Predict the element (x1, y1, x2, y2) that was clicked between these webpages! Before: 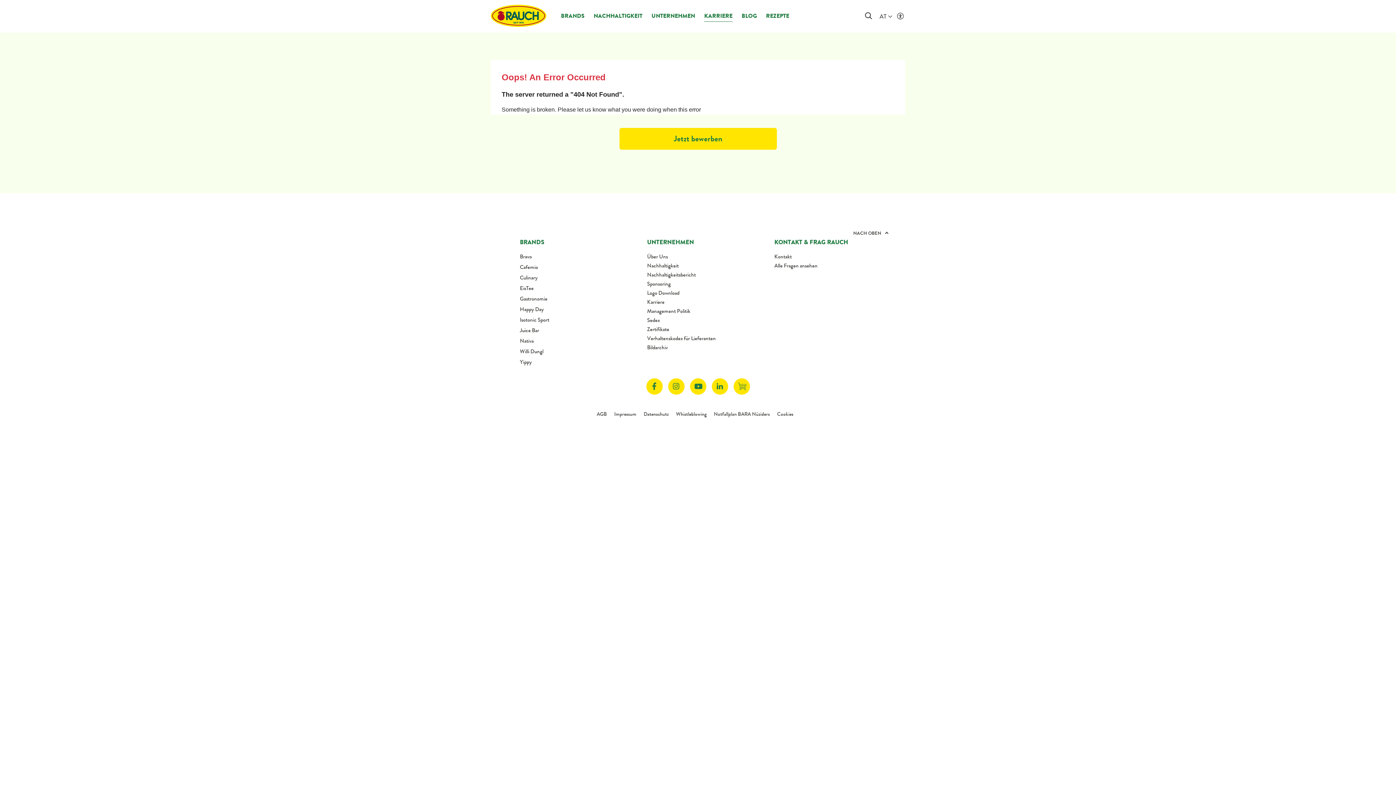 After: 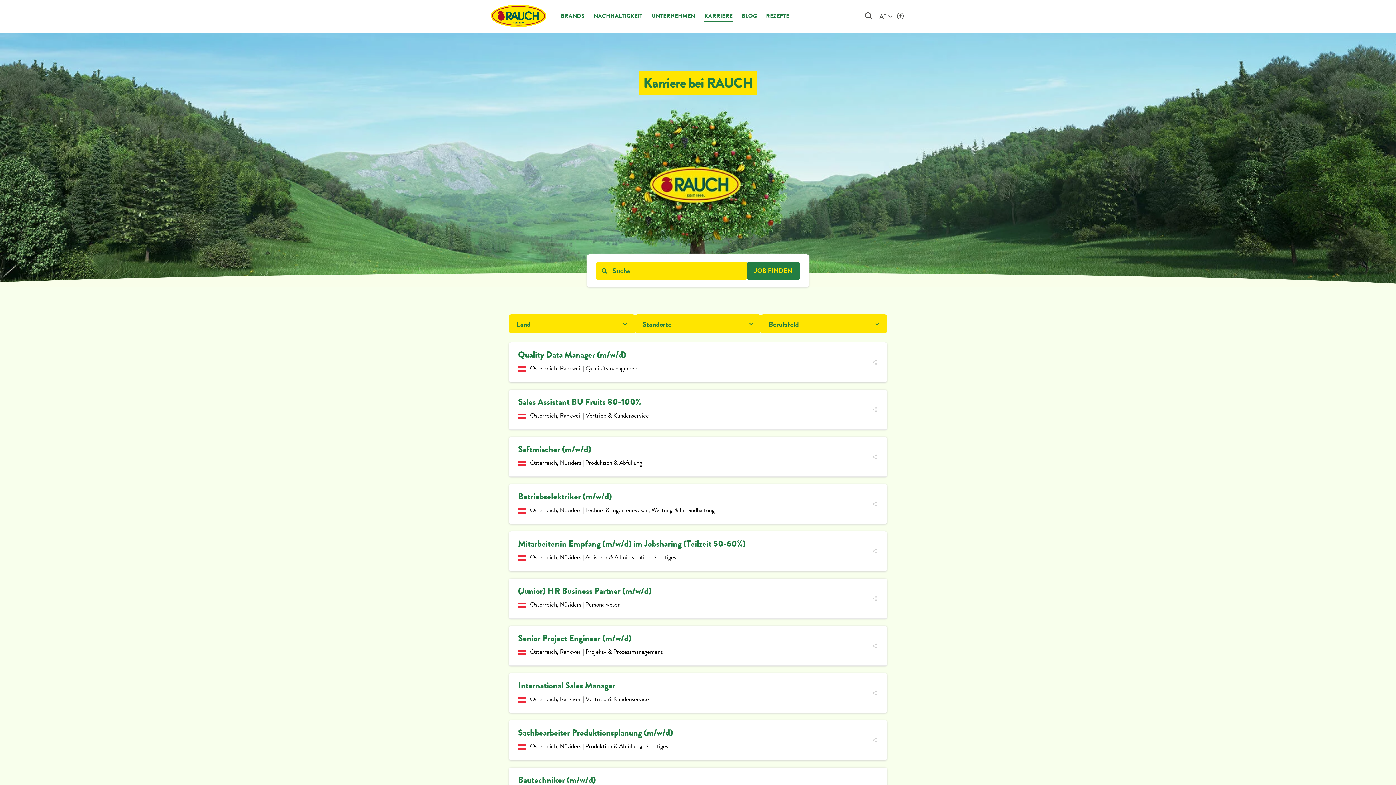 Action: bbox: (704, 11, 732, 27) label: KARRIERE